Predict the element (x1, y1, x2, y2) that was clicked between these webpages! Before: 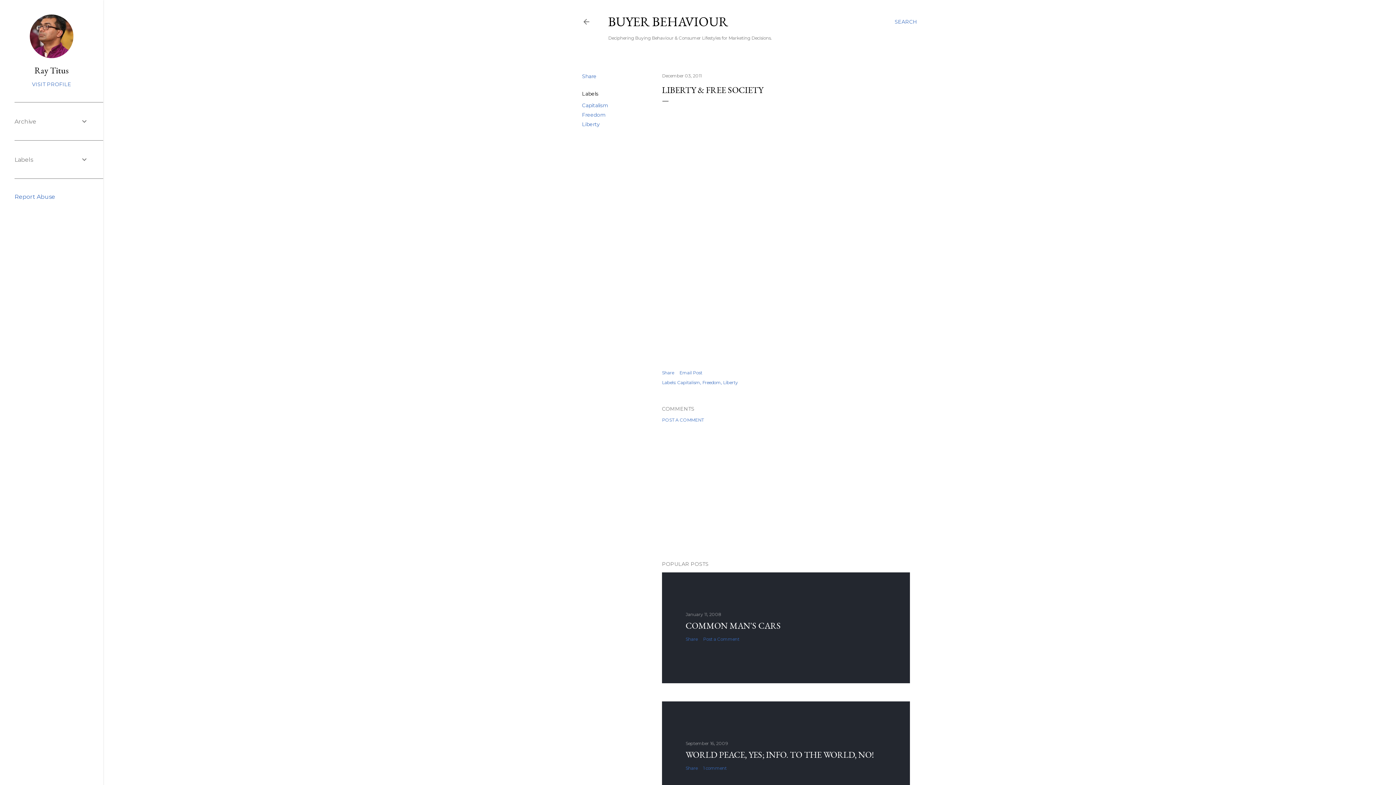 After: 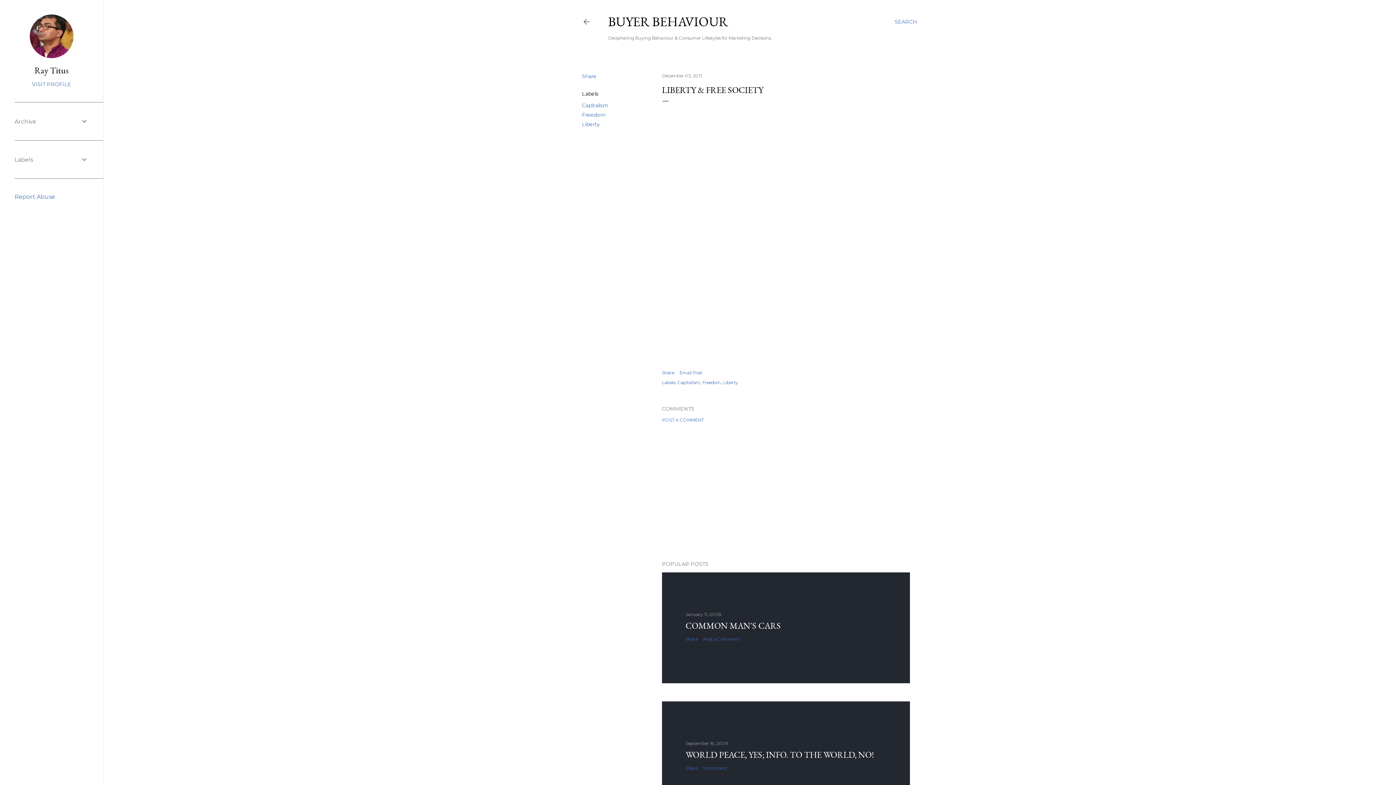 Action: bbox: (662, 73, 701, 78) label: December 03, 2011